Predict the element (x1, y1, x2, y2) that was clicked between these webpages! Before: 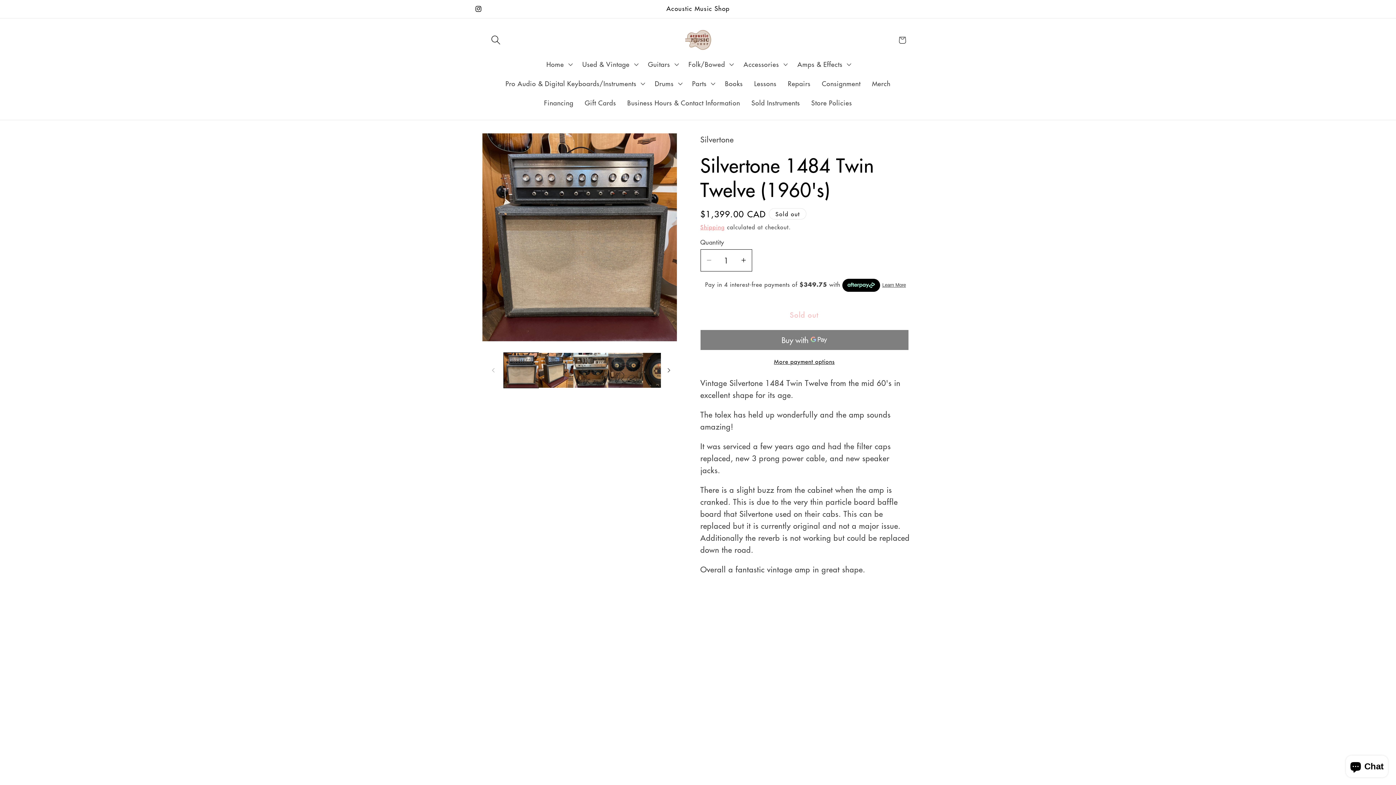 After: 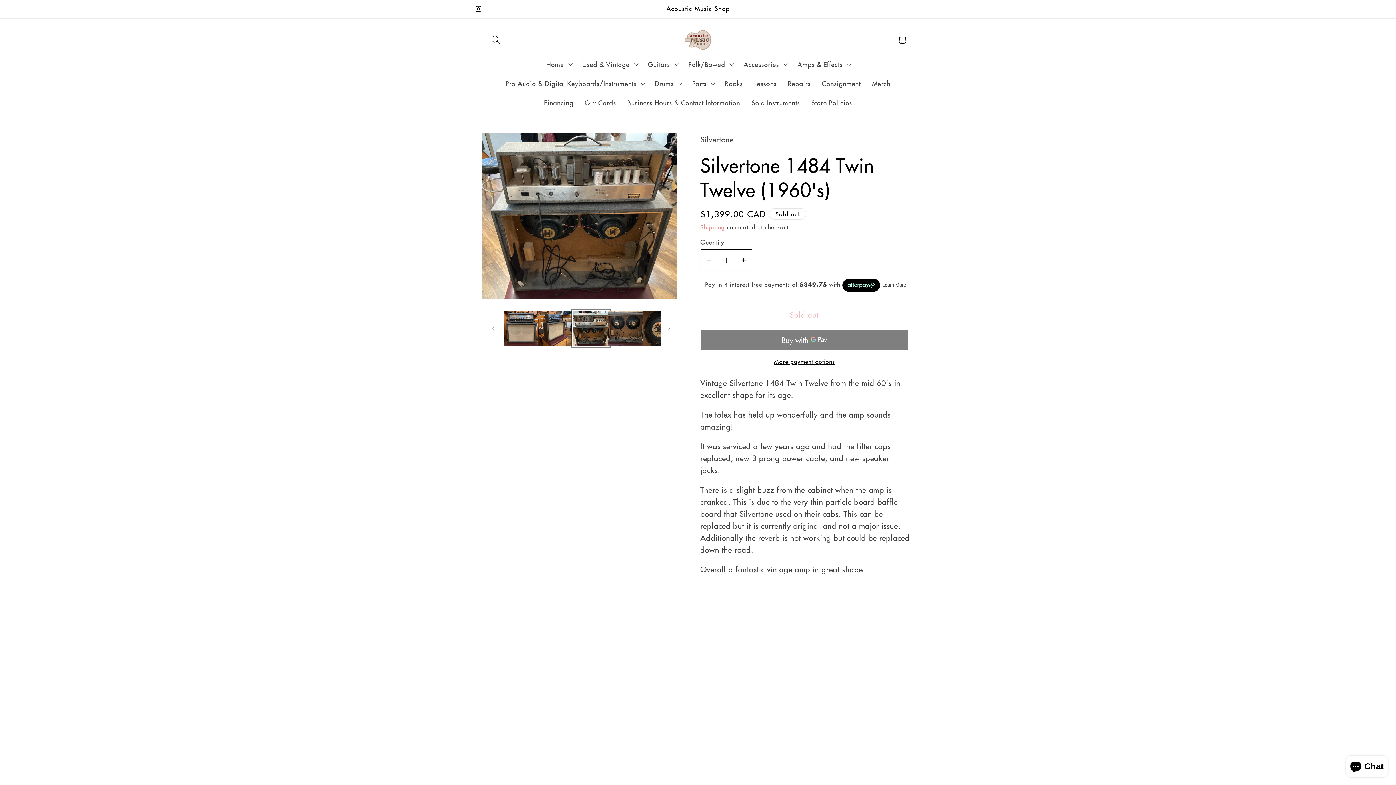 Action: label: Load image 3 in gallery view bbox: (573, 353, 608, 388)